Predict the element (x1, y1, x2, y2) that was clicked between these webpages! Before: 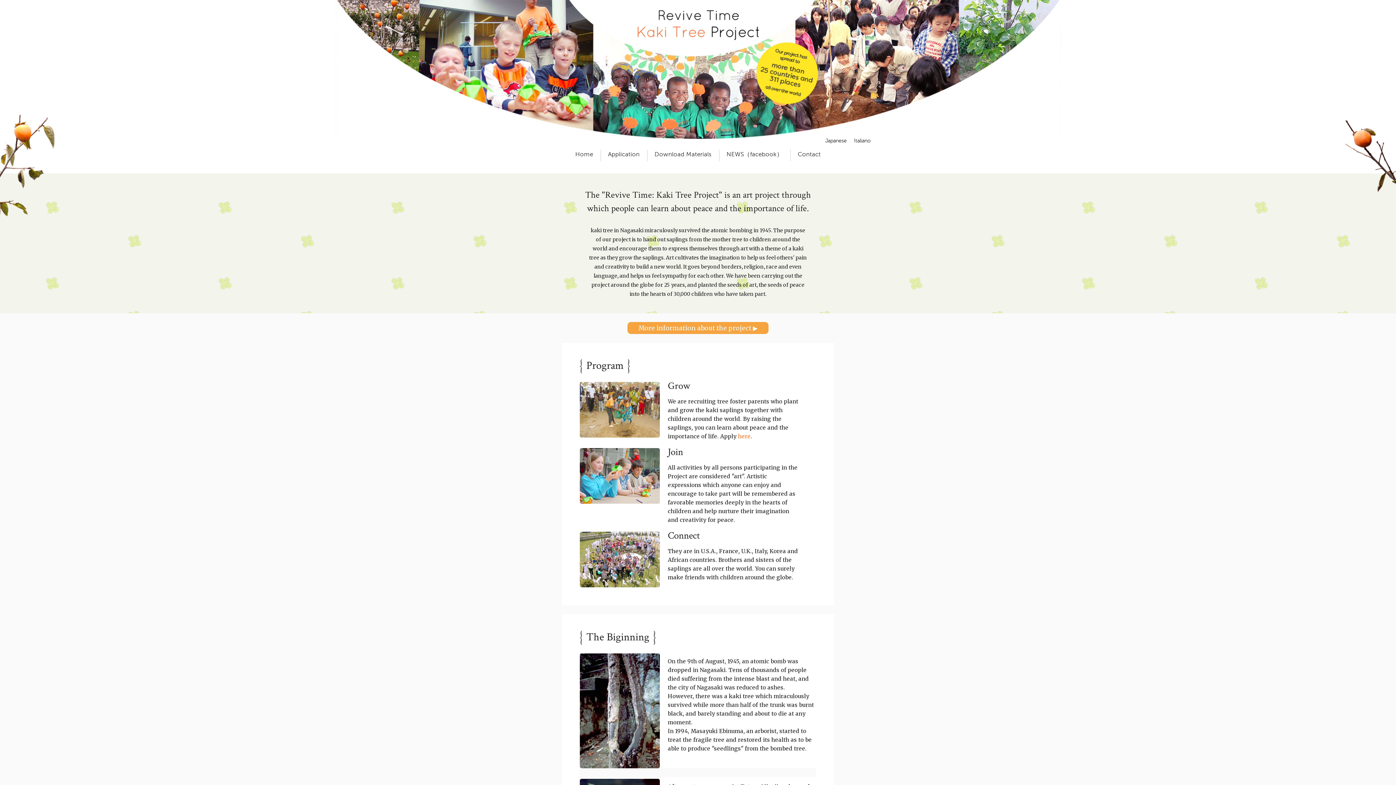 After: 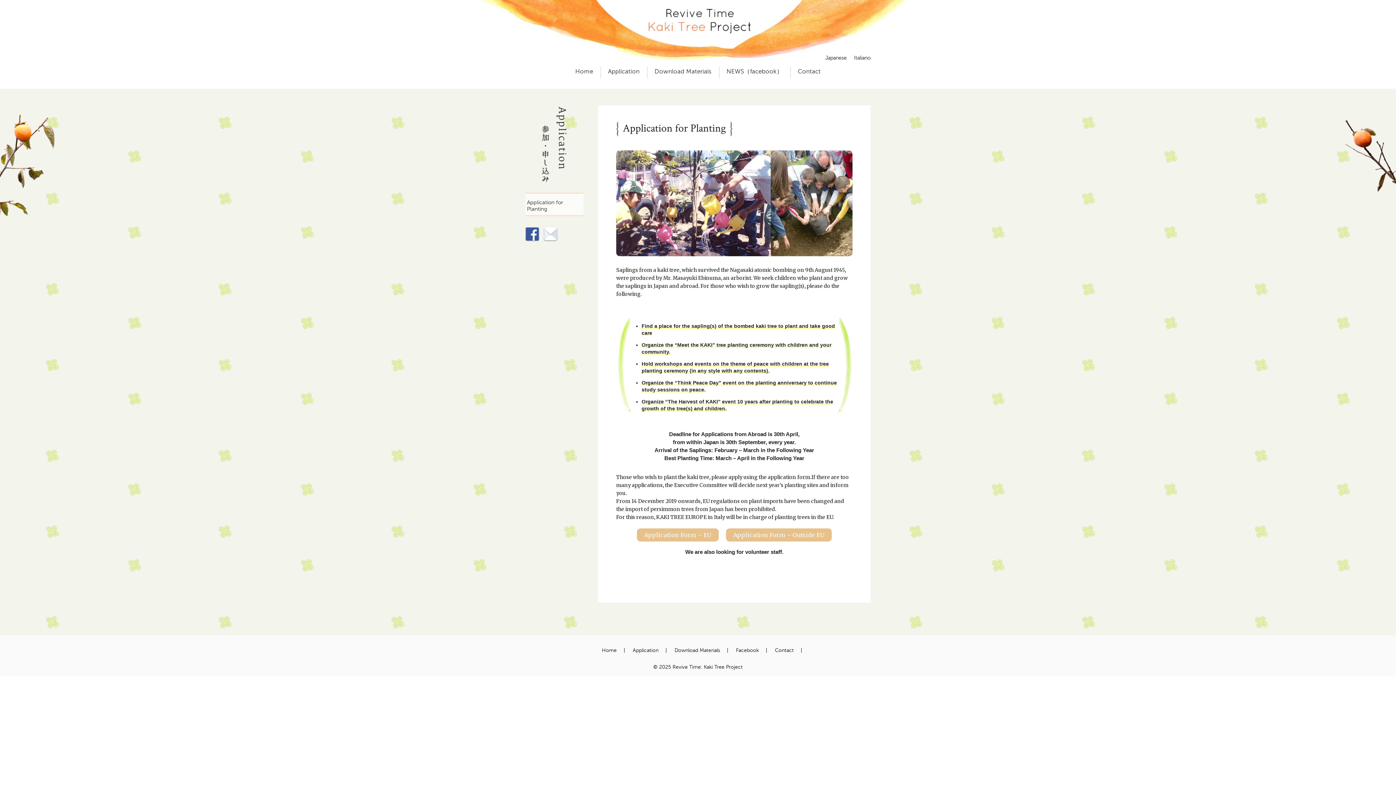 Action: label: here bbox: (738, 433, 750, 440)